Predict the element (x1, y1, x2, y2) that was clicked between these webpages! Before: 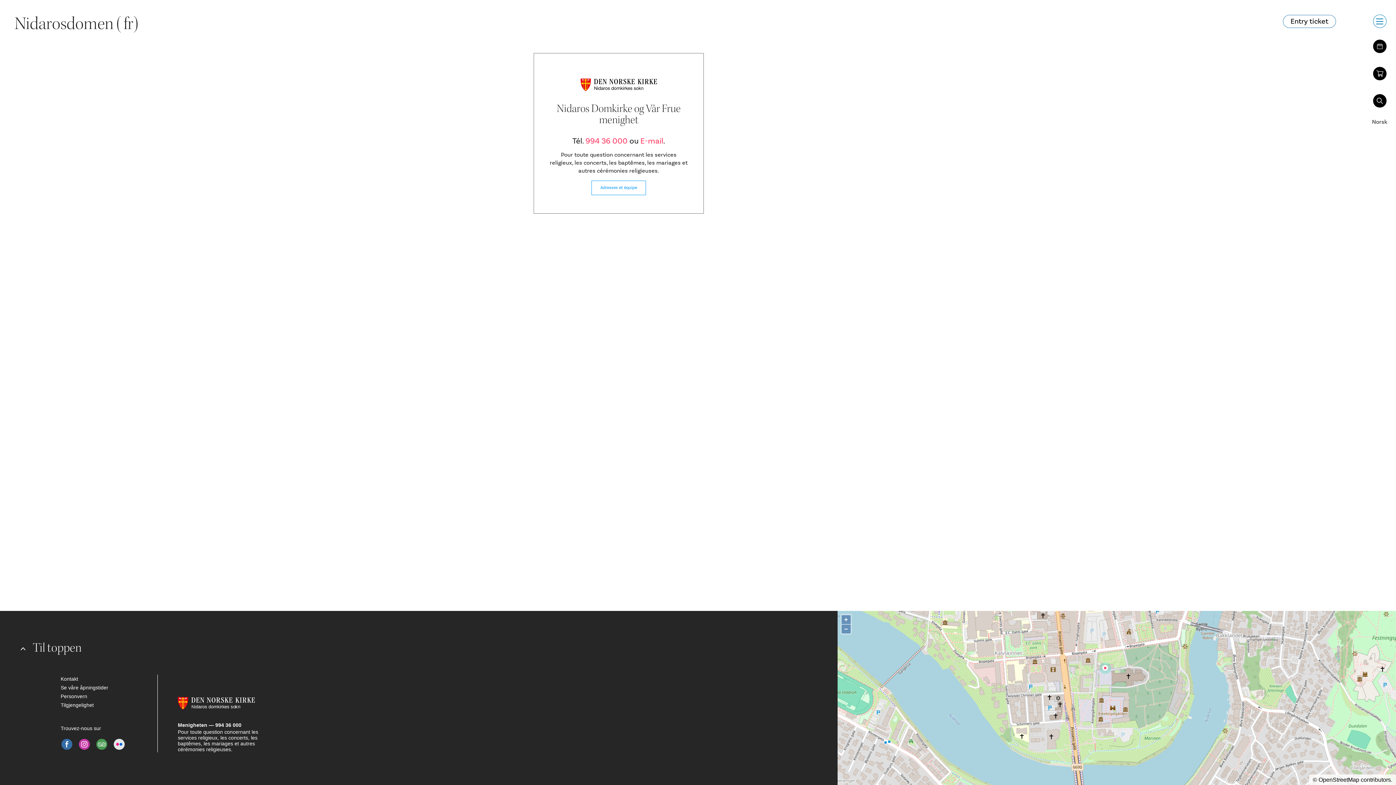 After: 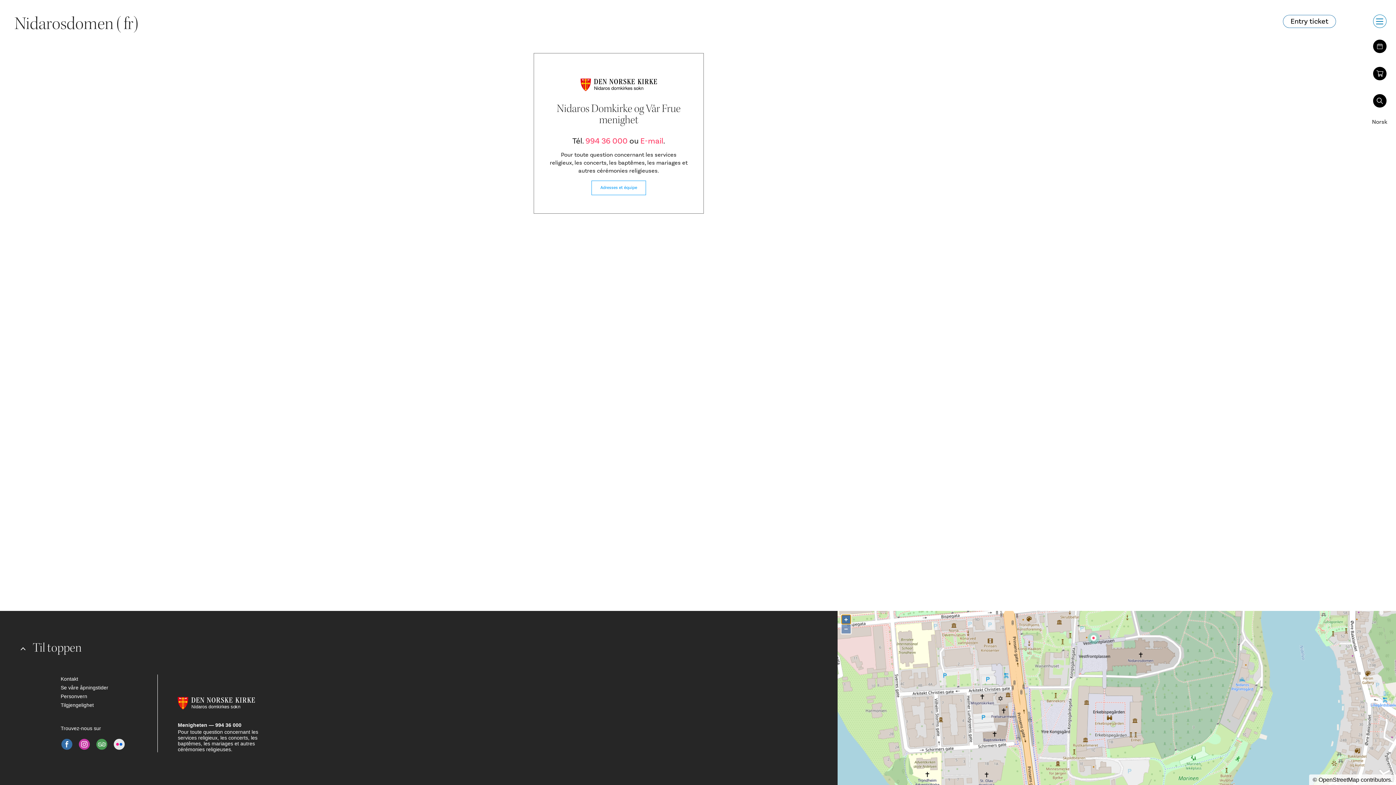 Action: bbox: (841, 615, 850, 624) label: +